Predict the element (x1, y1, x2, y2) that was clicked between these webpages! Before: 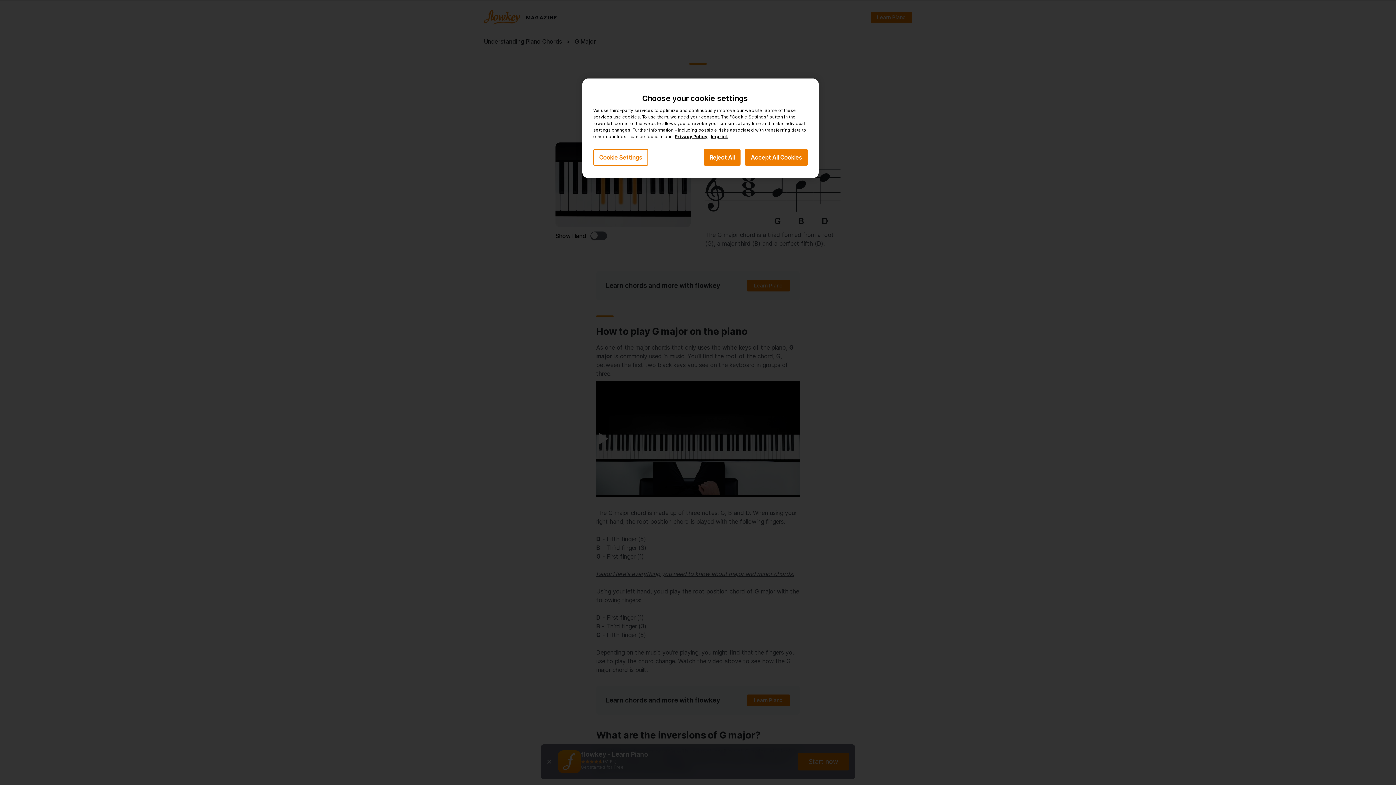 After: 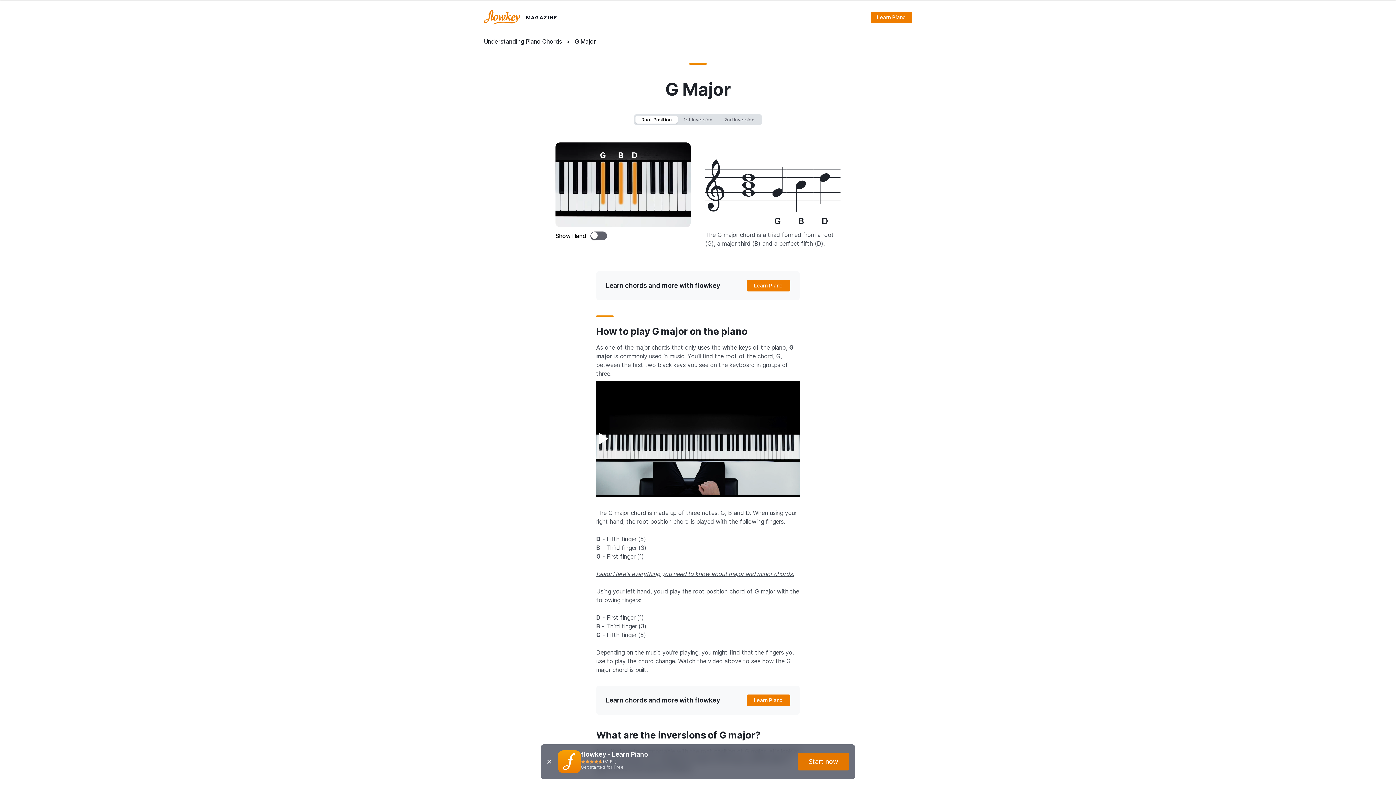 Action: label: Accept All Cookies bbox: (745, 149, 808, 165)